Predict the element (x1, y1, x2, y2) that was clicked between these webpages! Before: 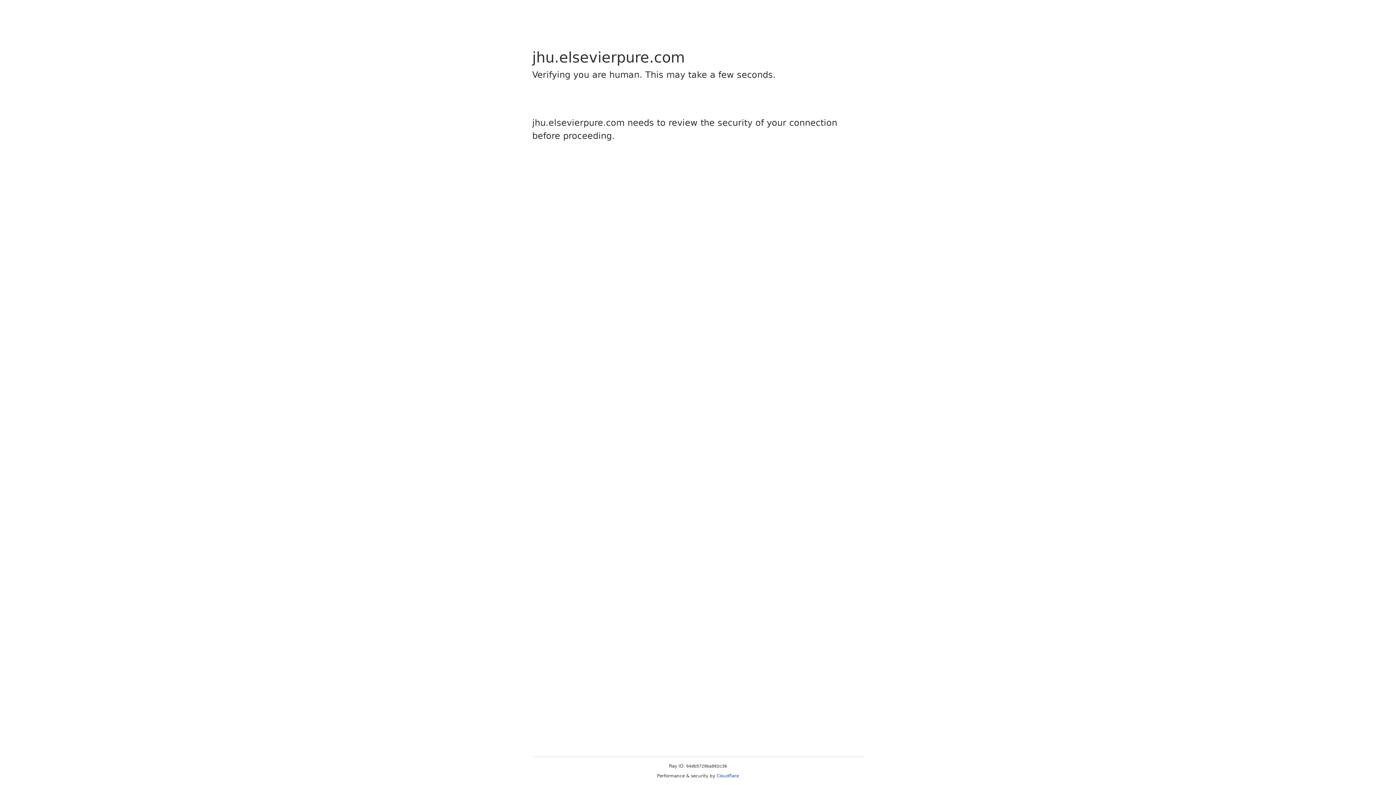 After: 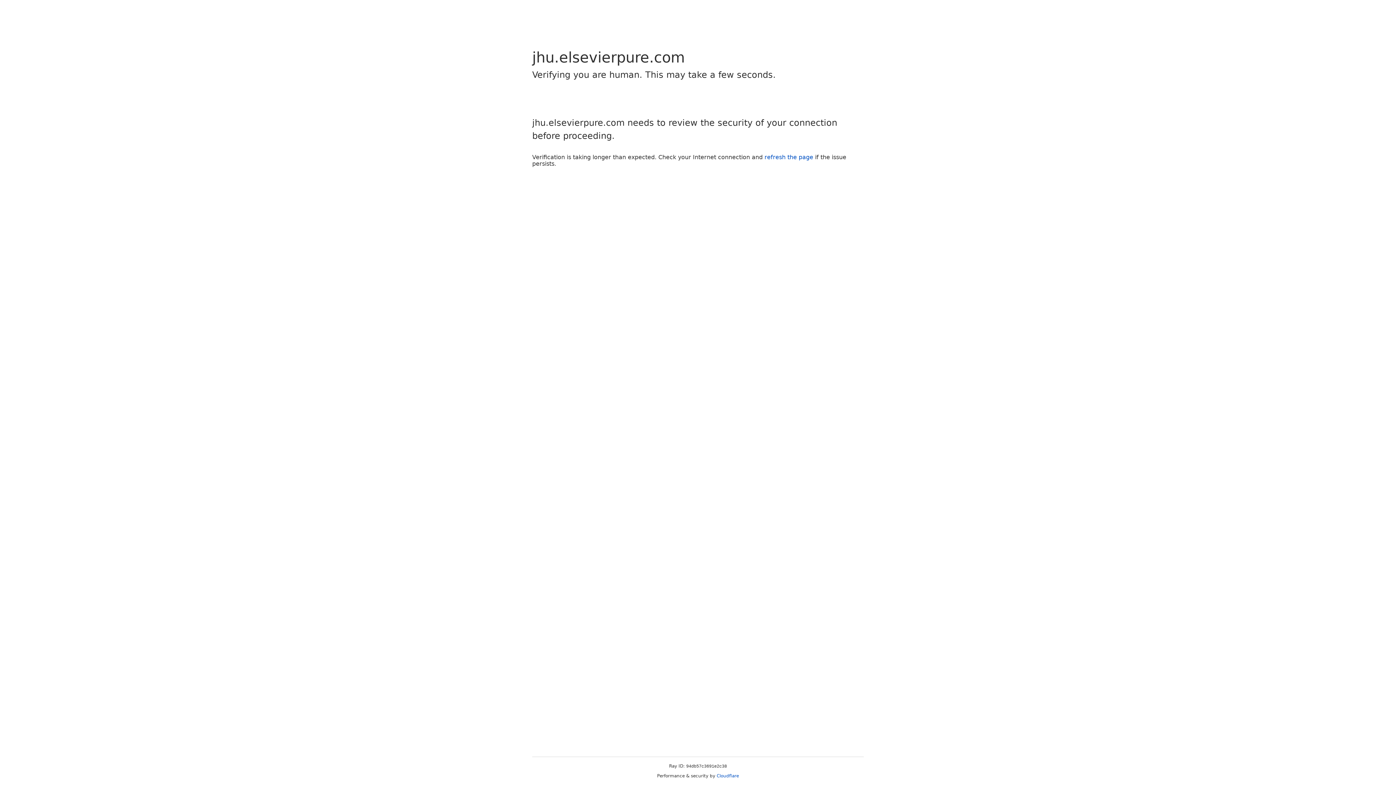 Action: bbox: (716, 773, 739, 778) label: Cloudflare